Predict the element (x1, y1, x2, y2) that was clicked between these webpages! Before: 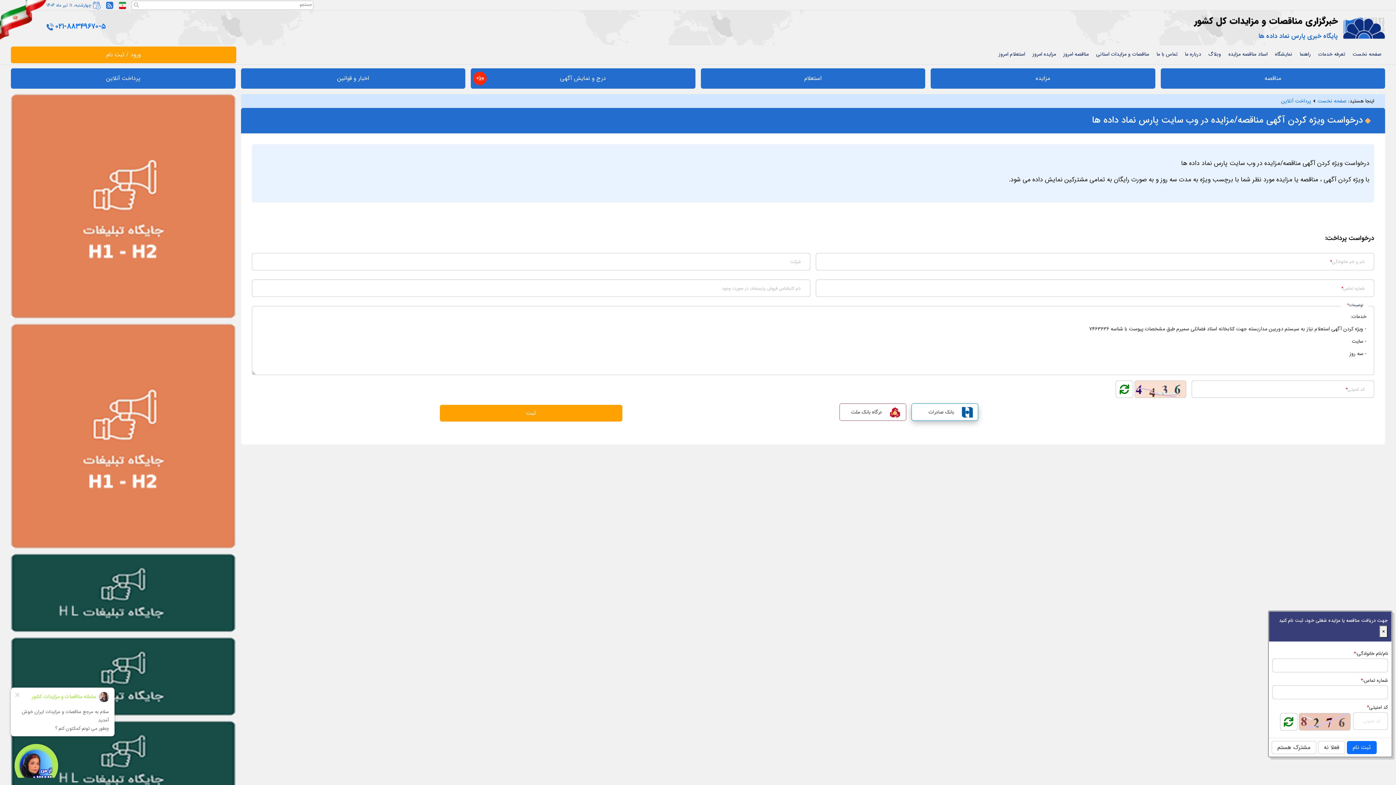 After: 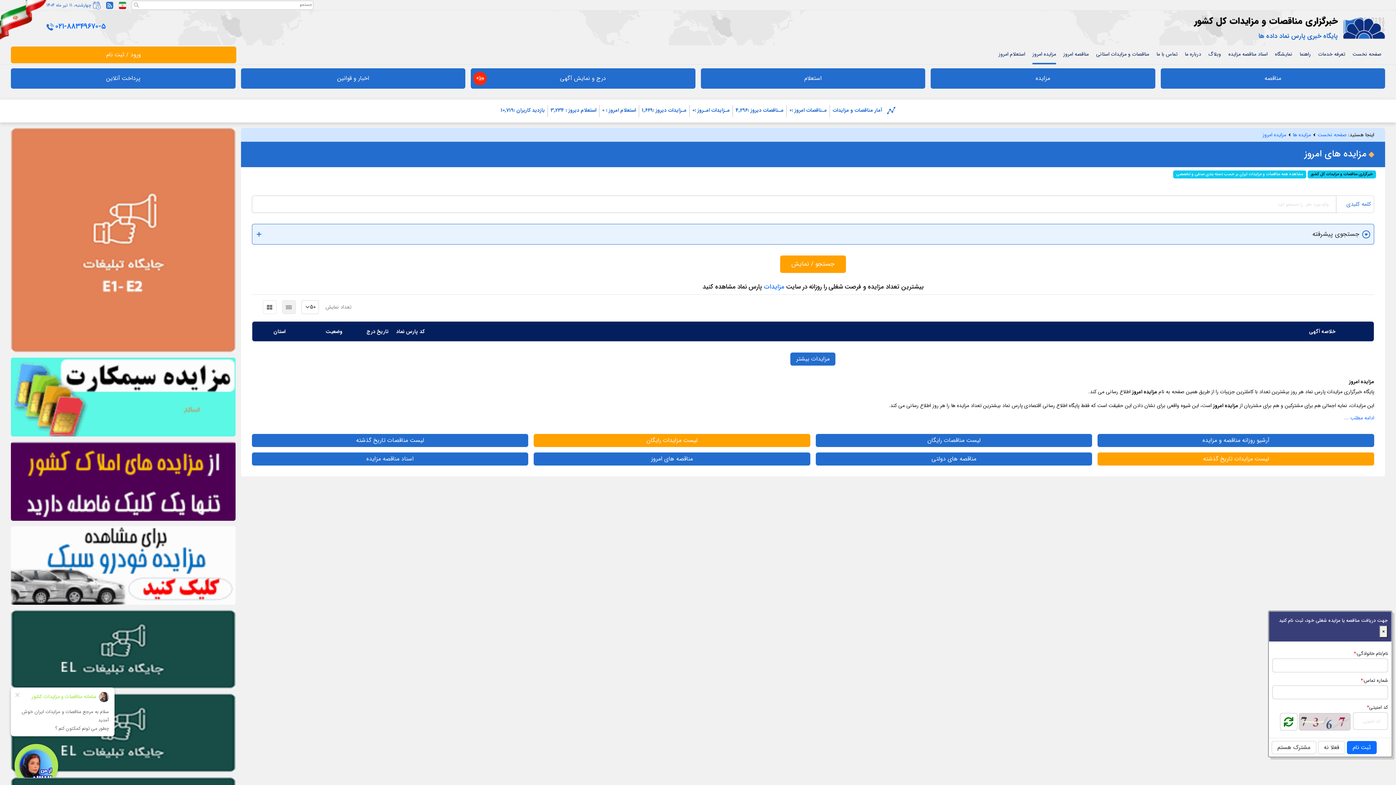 Action: bbox: (1032, 45, 1056, 64) label: مزایده امروز